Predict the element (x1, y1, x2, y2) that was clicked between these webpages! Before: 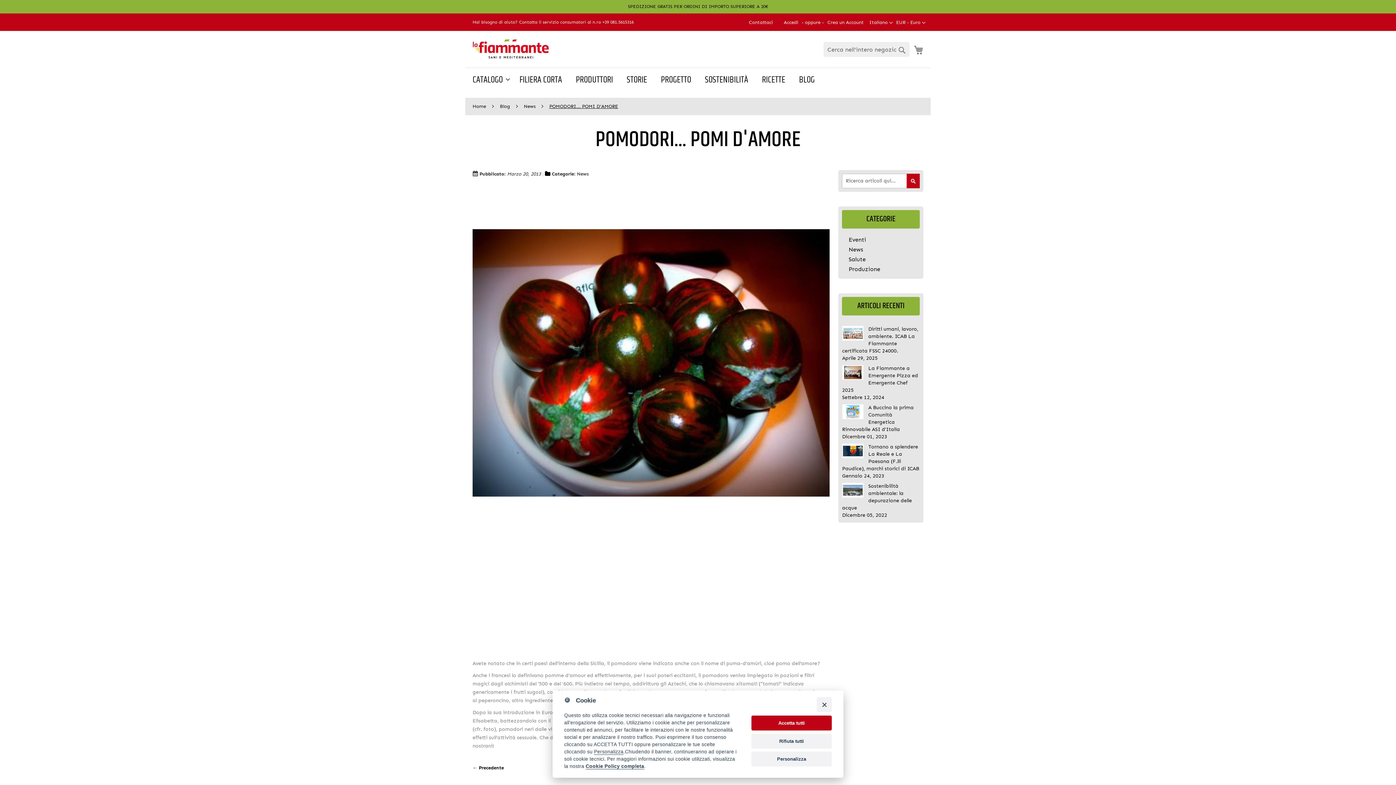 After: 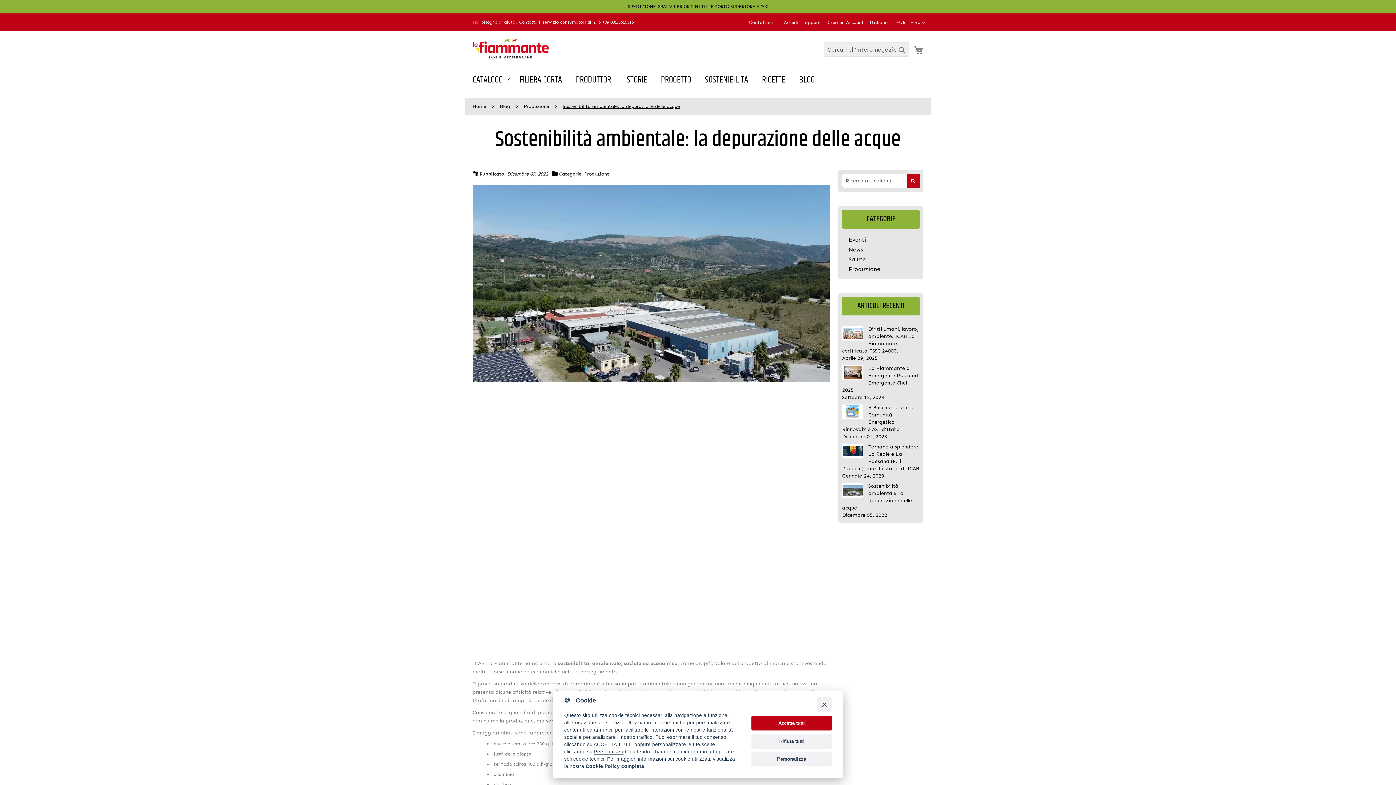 Action: bbox: (843, 483, 863, 496)